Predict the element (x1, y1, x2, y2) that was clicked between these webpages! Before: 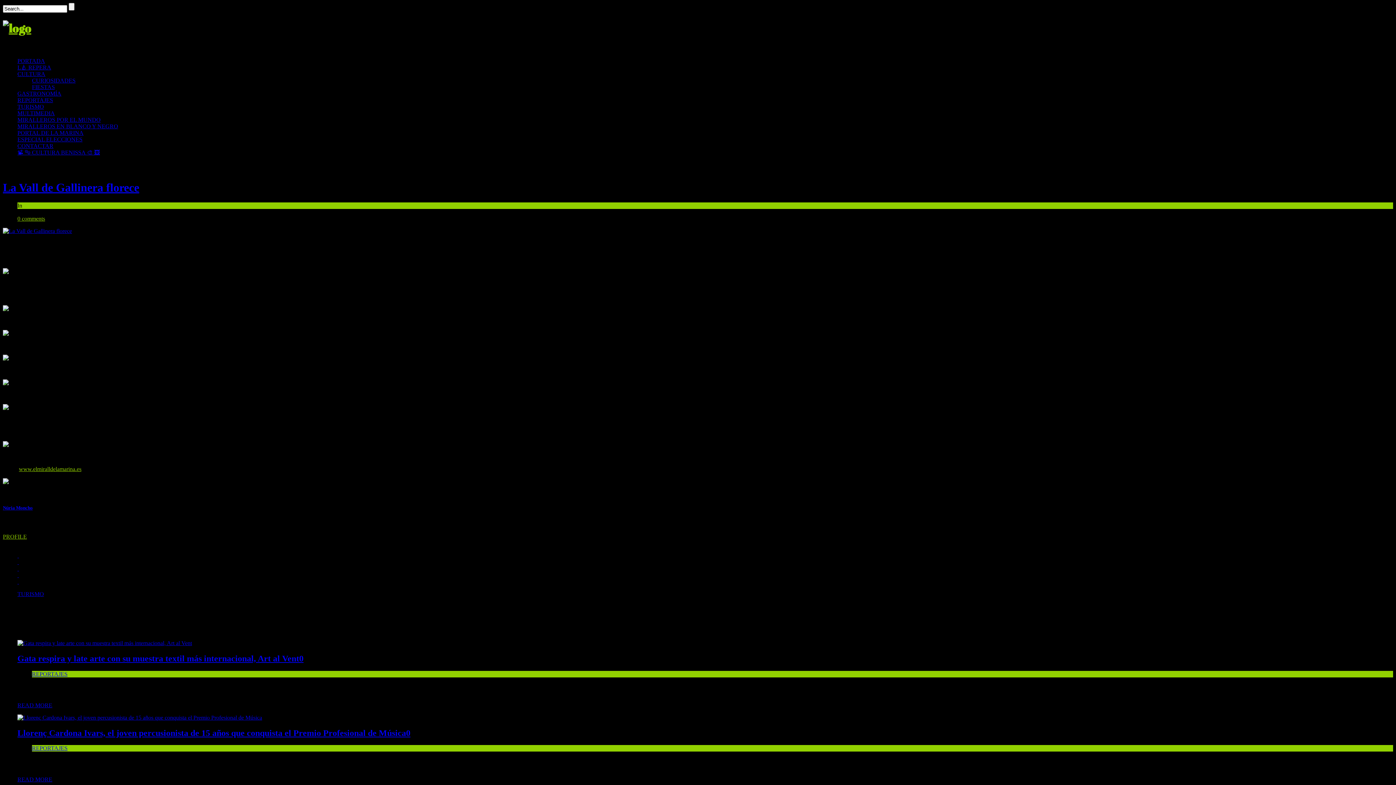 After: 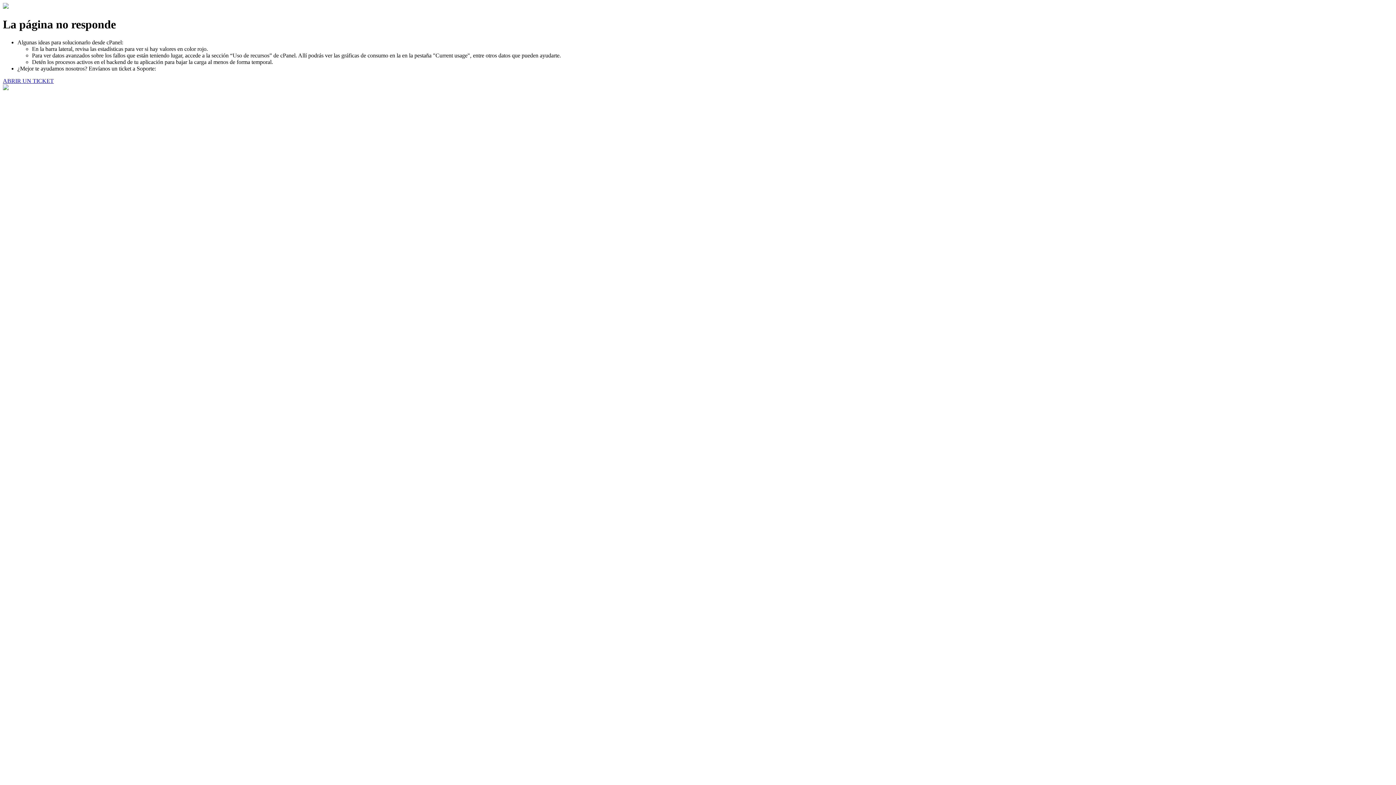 Action: bbox: (17, 116, 100, 122) label: MIRALLEROS POR EL MUNDO